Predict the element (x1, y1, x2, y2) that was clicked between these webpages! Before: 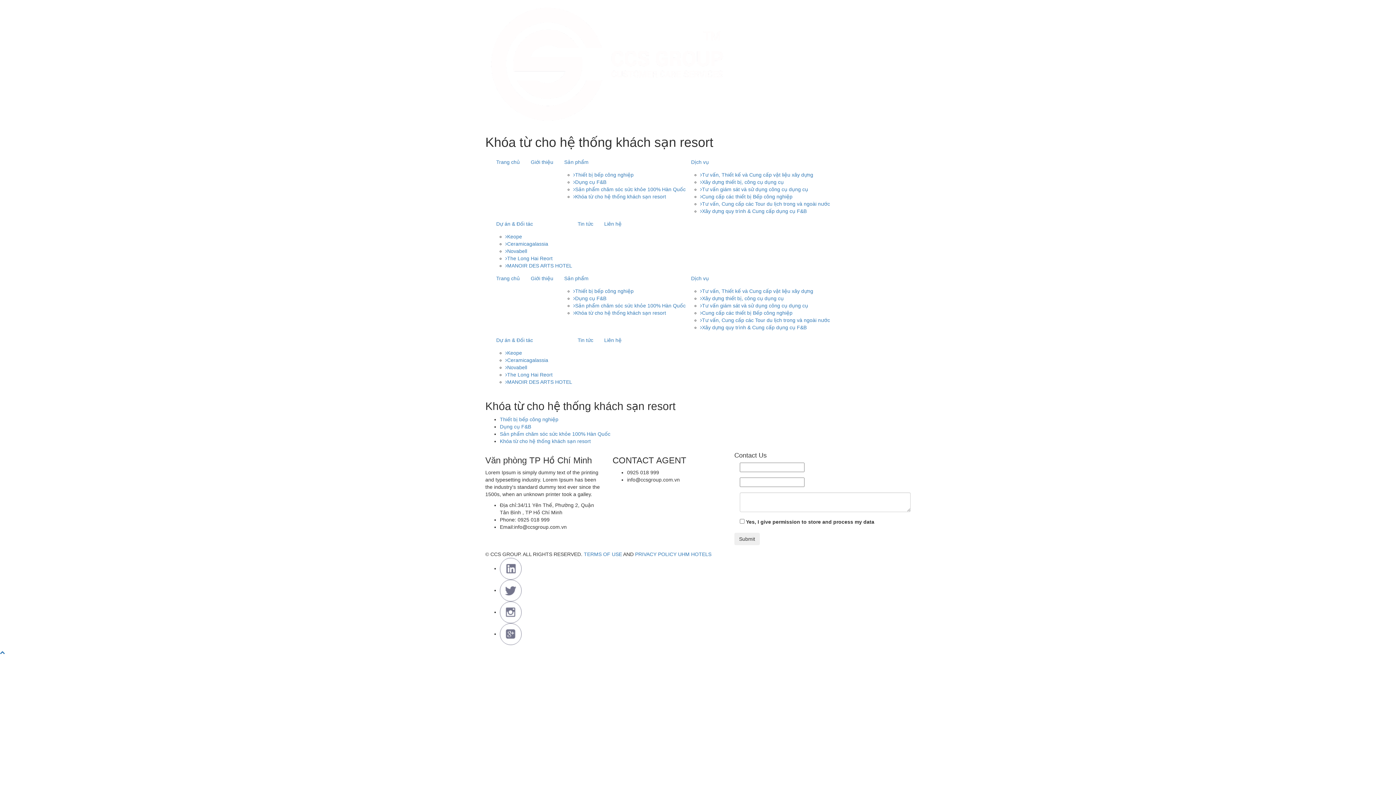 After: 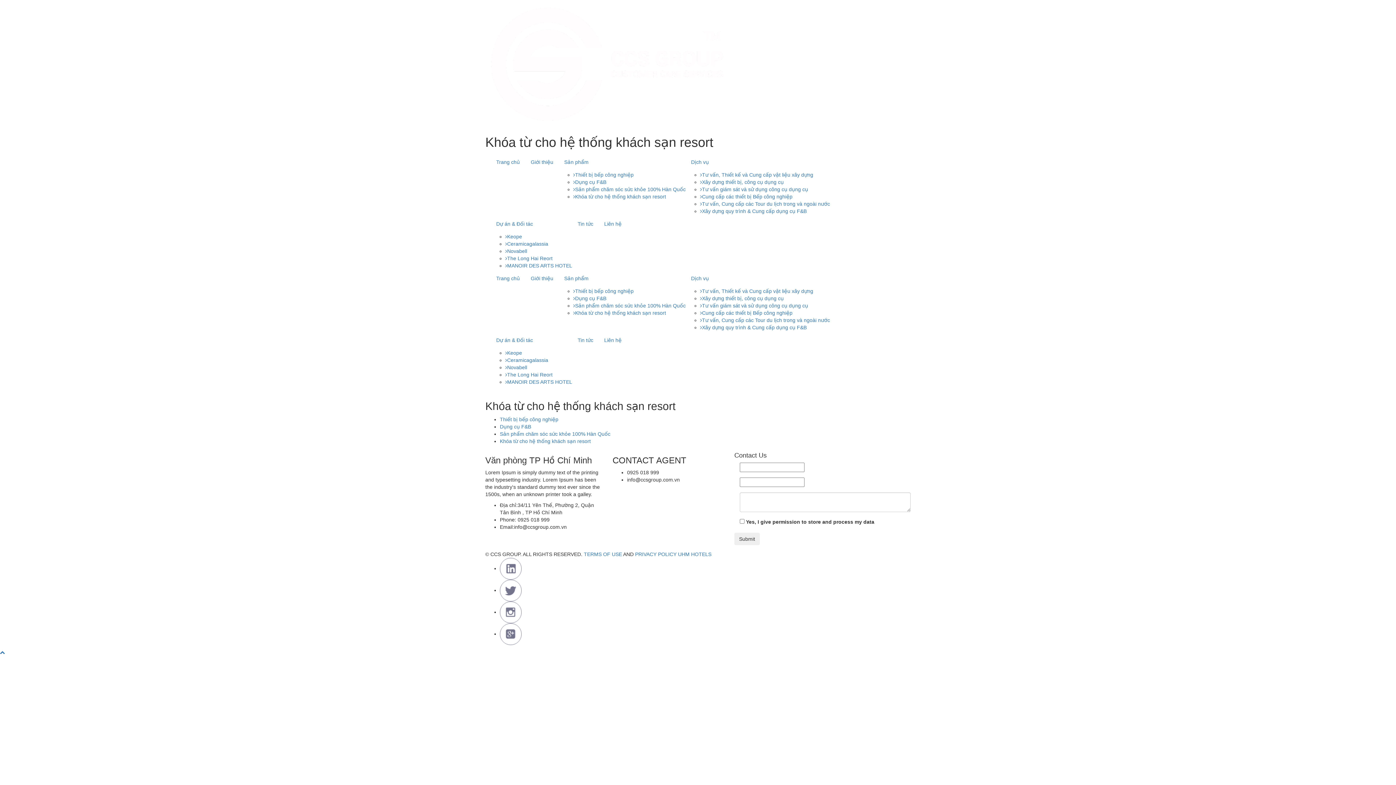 Action: bbox: (500, 631, 521, 636)